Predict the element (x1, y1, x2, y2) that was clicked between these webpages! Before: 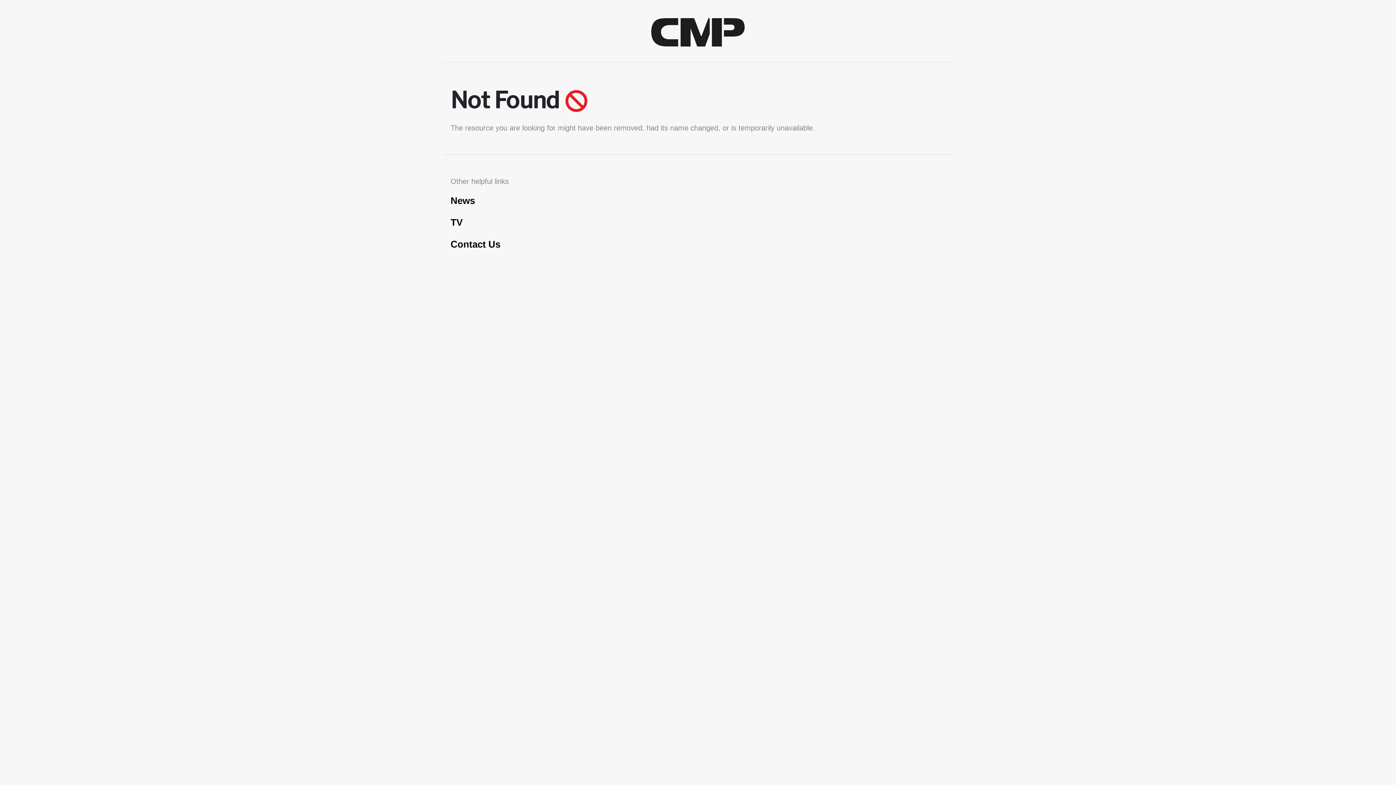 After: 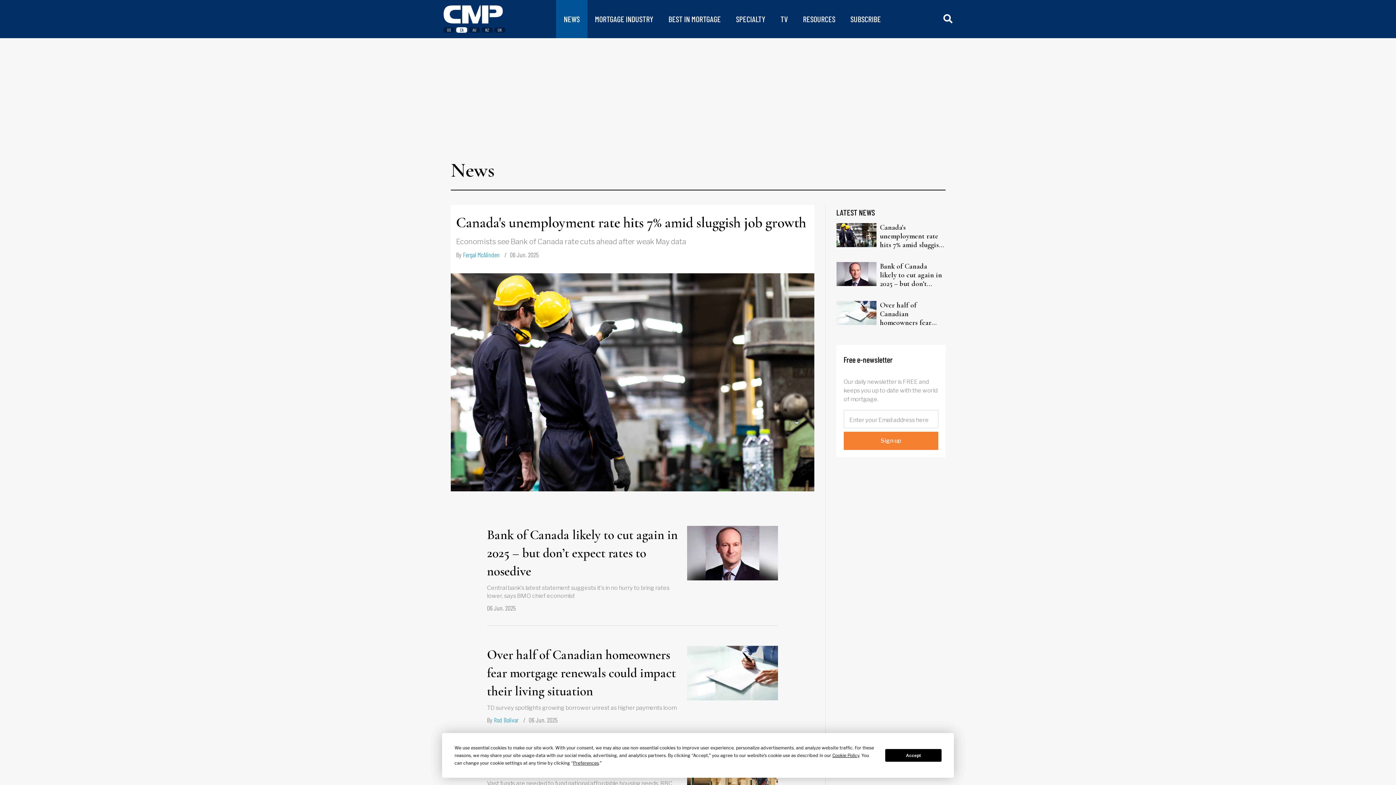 Action: label: News bbox: (450, 195, 475, 206)